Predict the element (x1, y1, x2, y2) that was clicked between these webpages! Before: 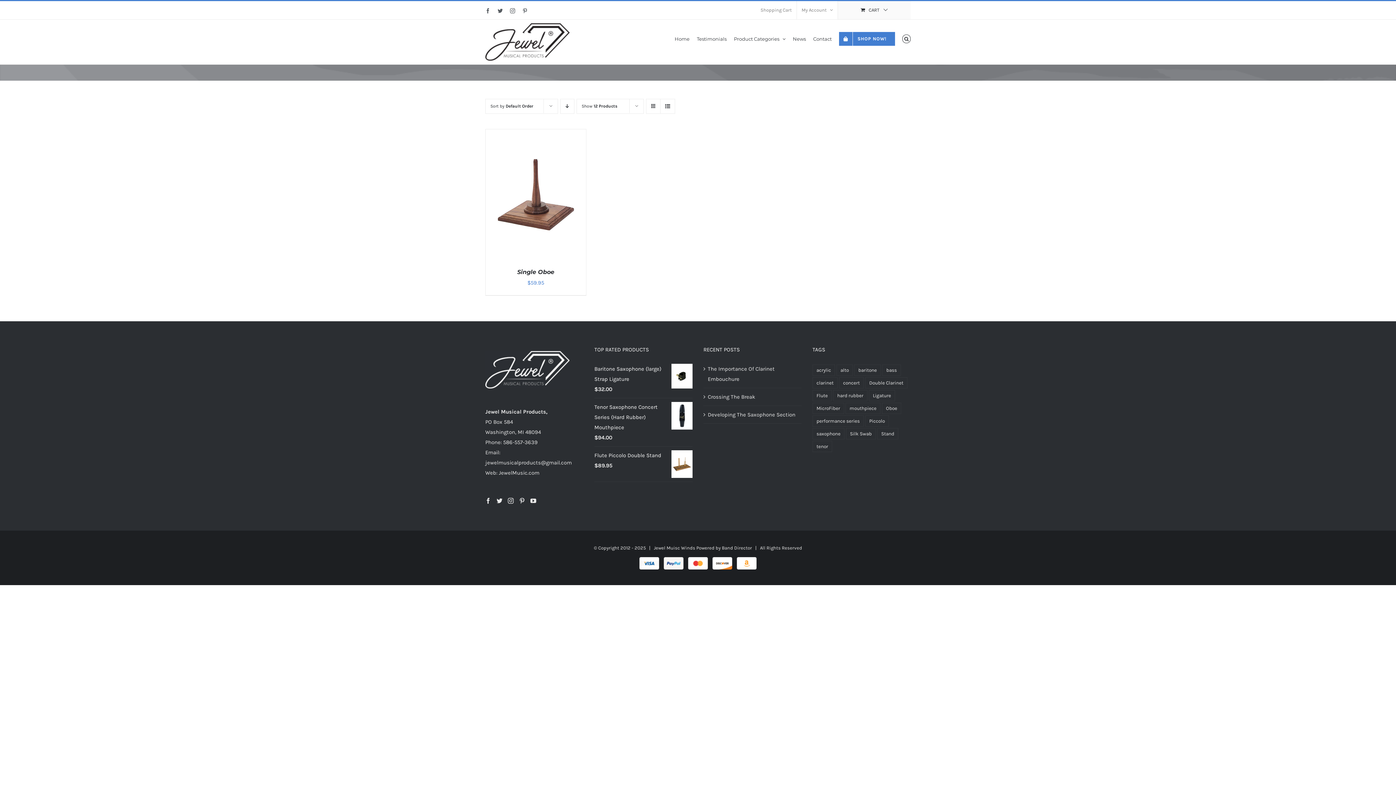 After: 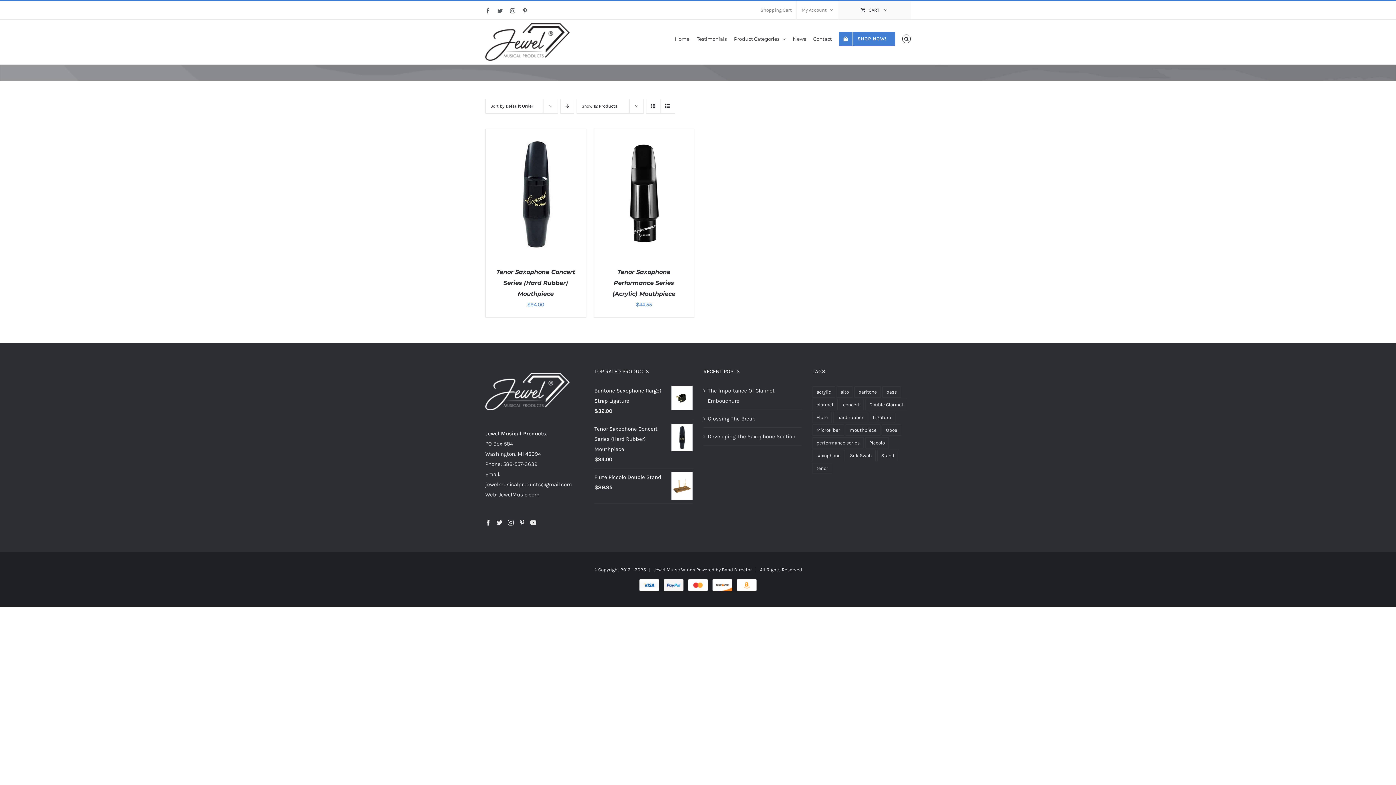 Action: bbox: (812, 441, 832, 452) label: tenor (2 products)